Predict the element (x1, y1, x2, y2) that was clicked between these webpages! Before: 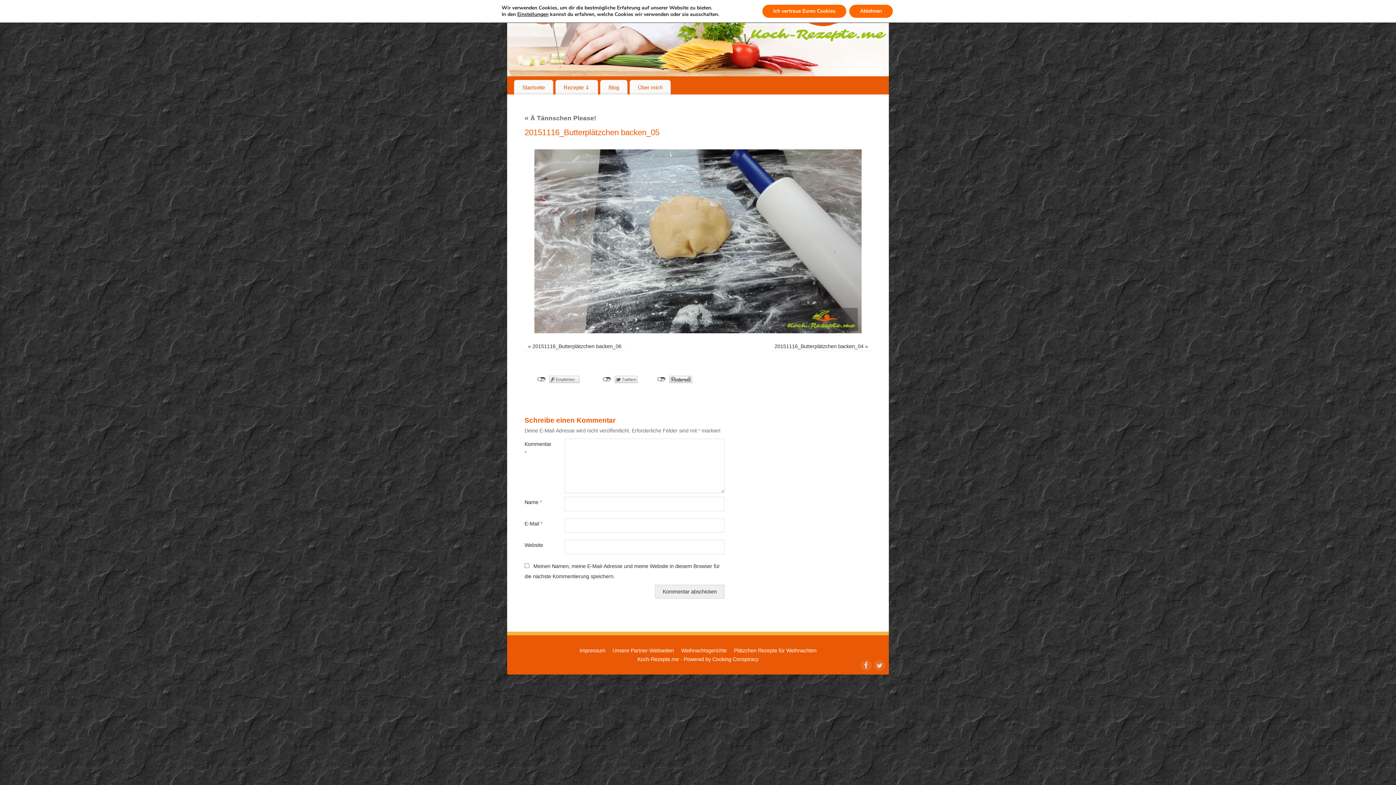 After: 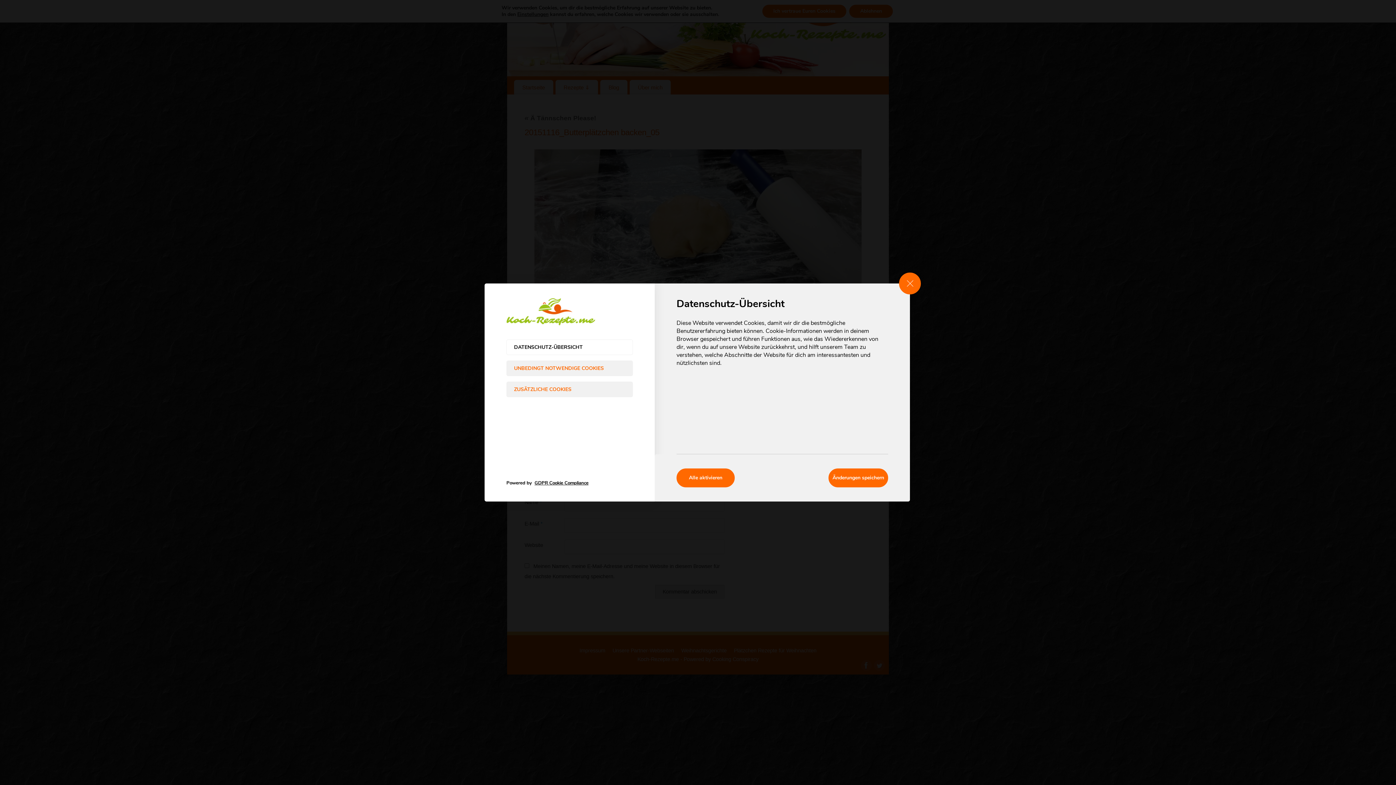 Action: bbox: (517, 11, 548, 17) label: Einstellungen